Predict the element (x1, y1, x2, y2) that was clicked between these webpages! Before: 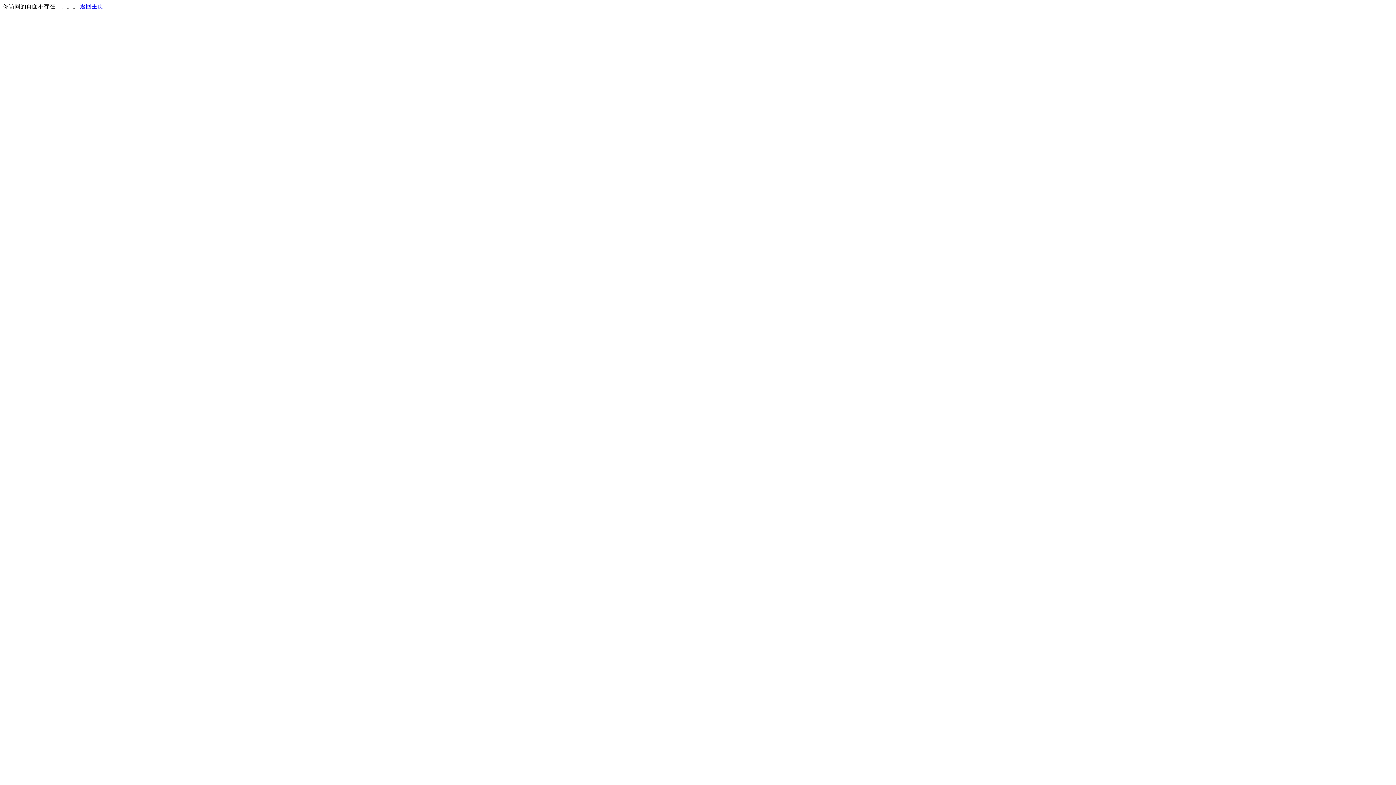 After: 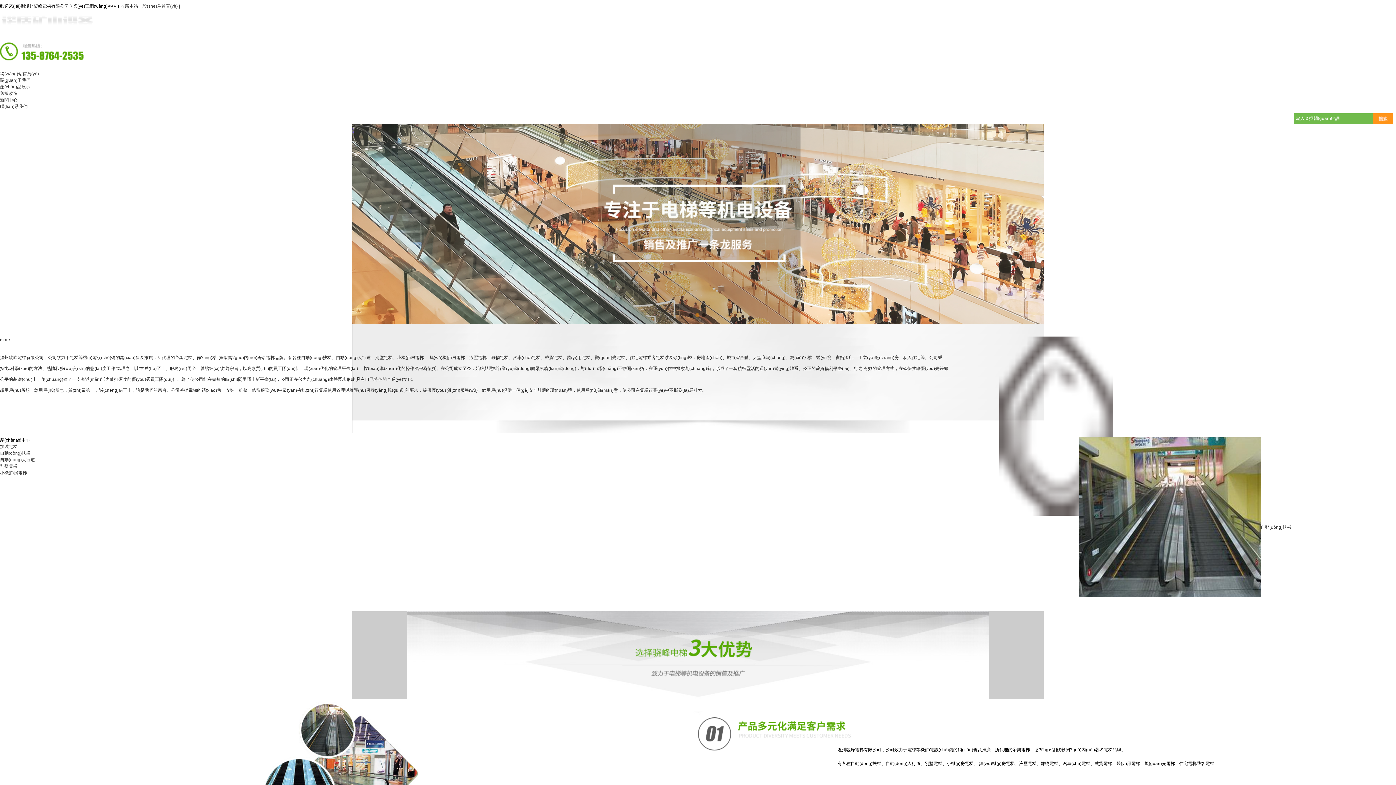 Action: bbox: (80, 3, 103, 9) label: 返回主页